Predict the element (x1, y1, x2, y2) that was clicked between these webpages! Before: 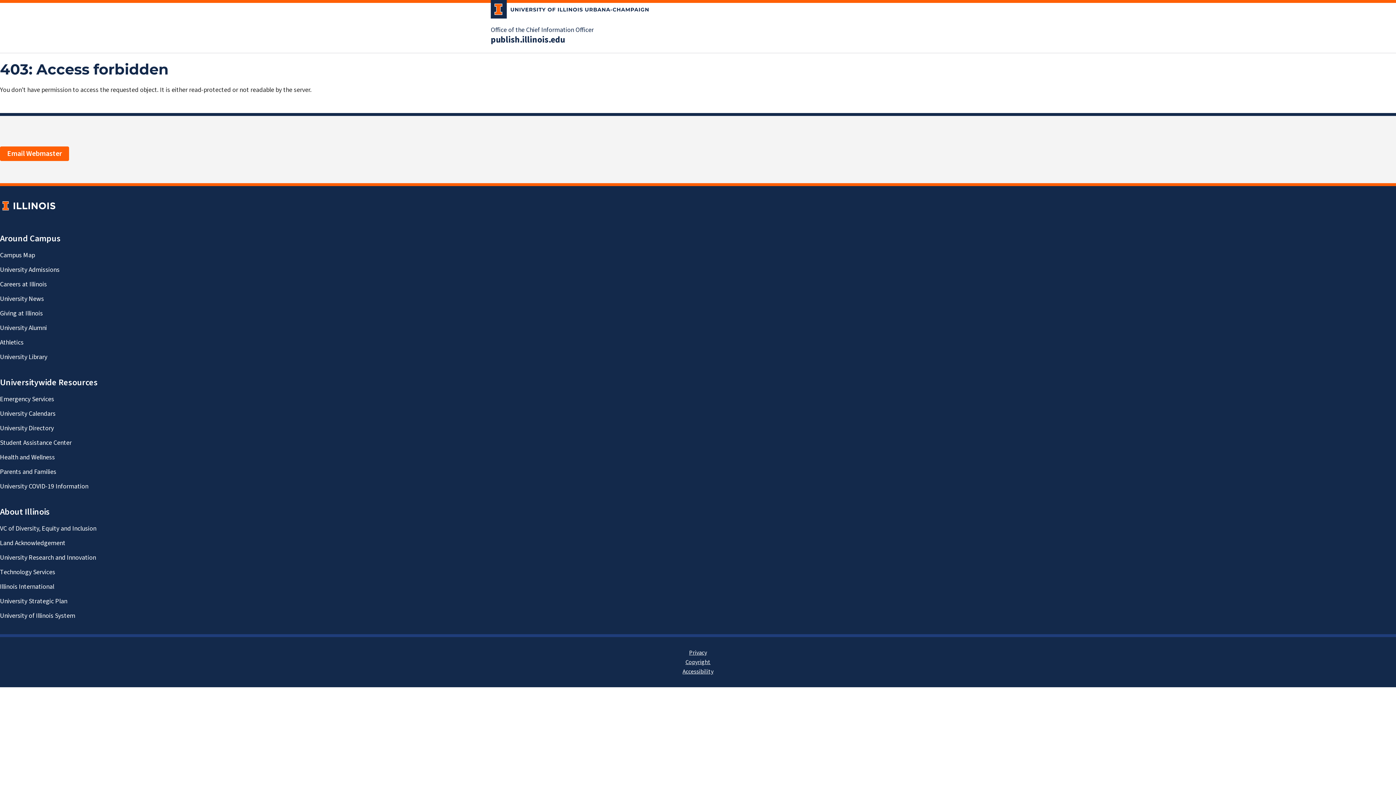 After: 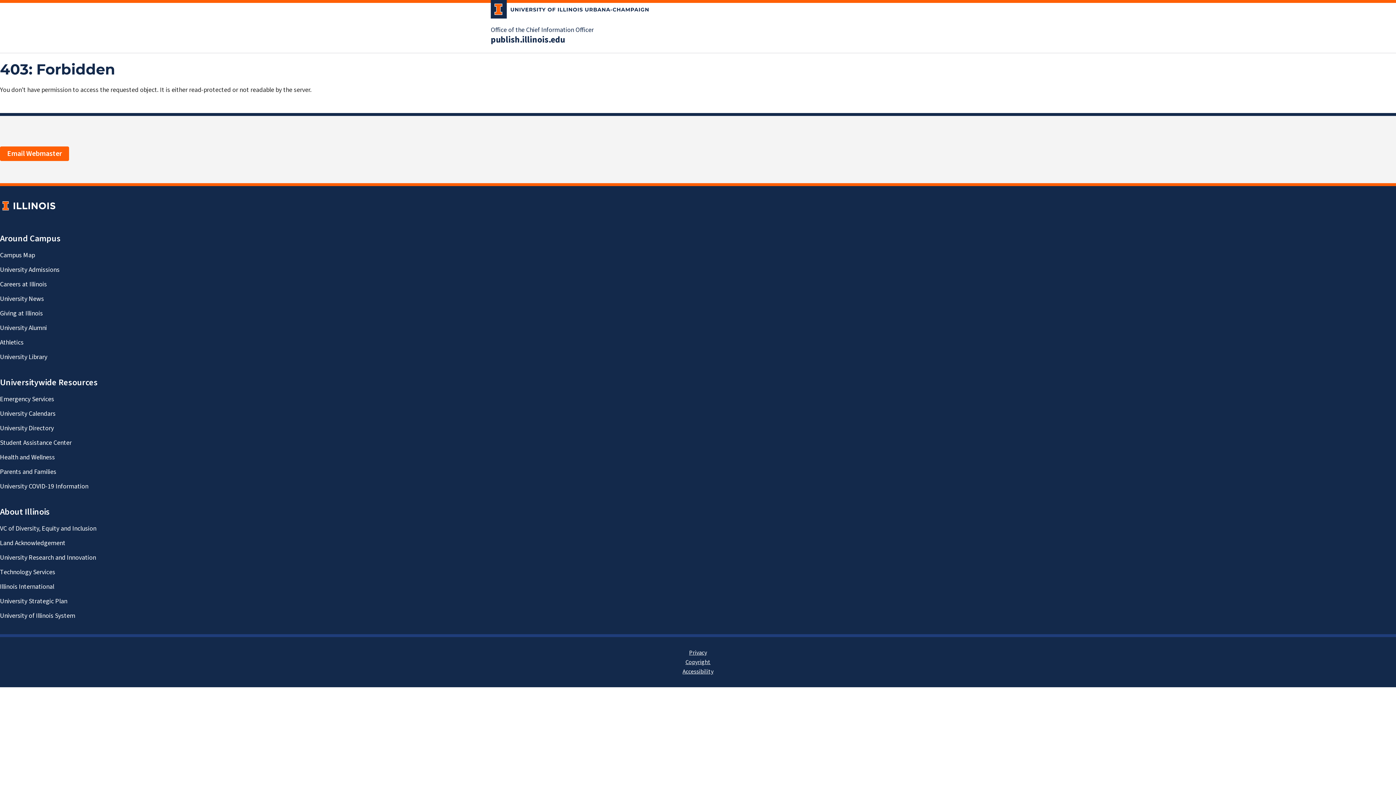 Action: bbox: (490, 34, 565, 45) label: publish.illinois.edu